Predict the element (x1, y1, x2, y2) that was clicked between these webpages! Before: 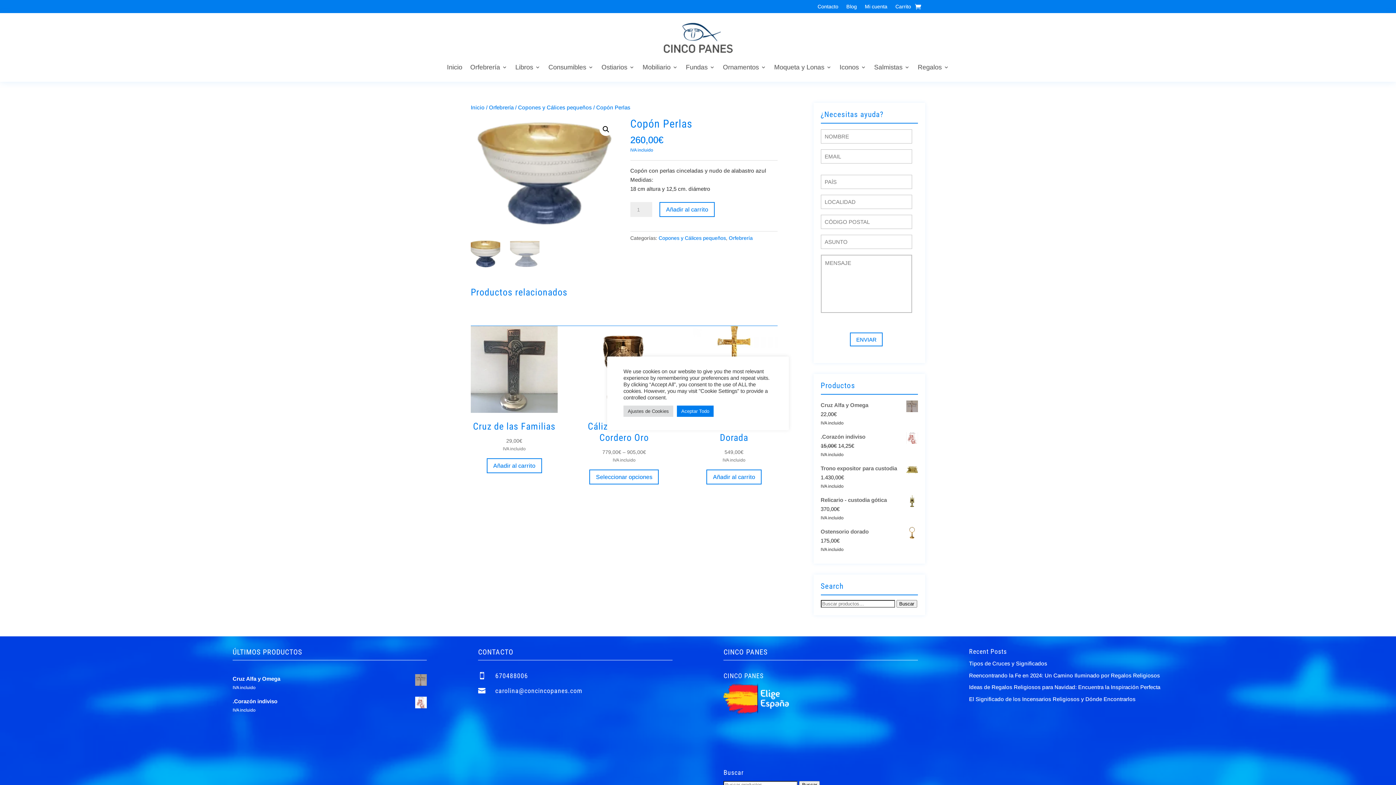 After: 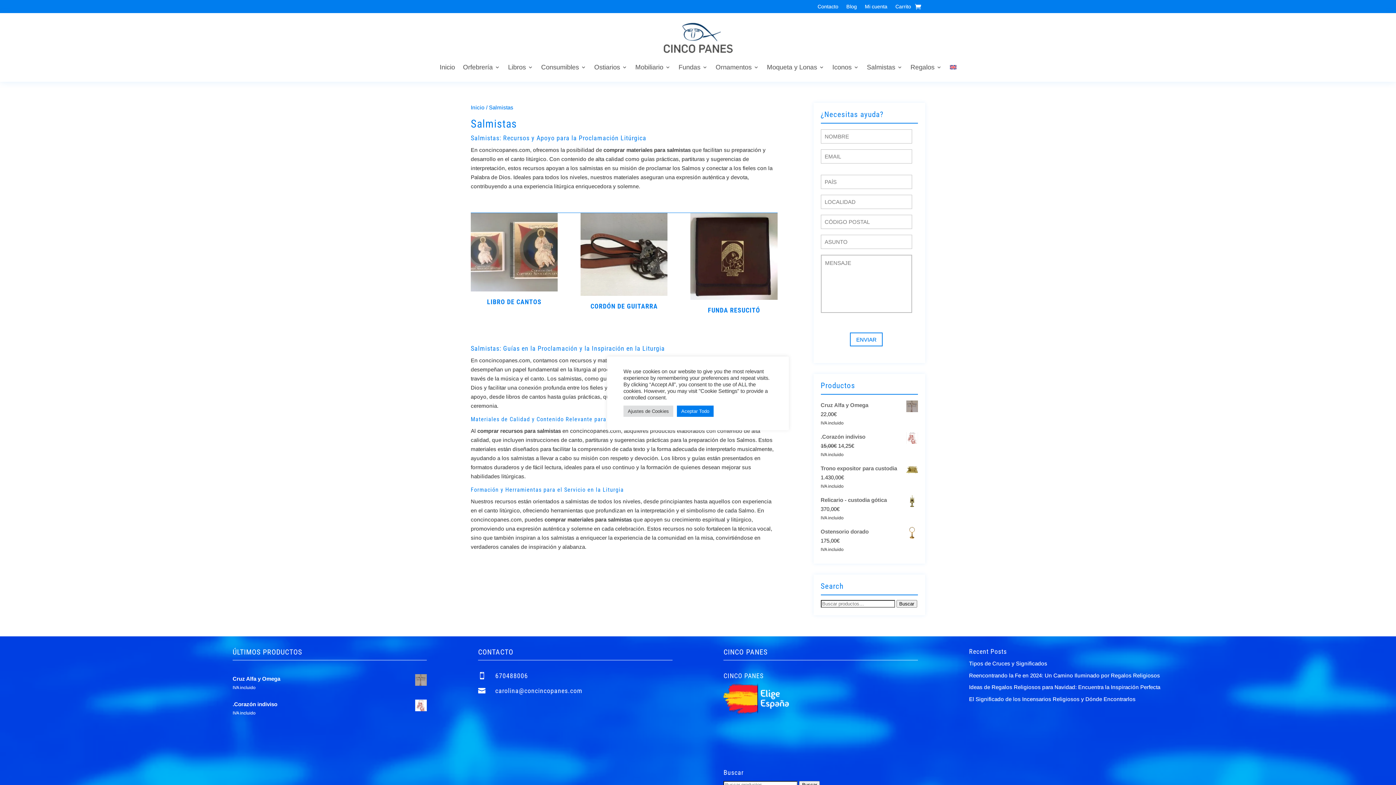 Action: bbox: (874, 63, 910, 74) label: Salmistas